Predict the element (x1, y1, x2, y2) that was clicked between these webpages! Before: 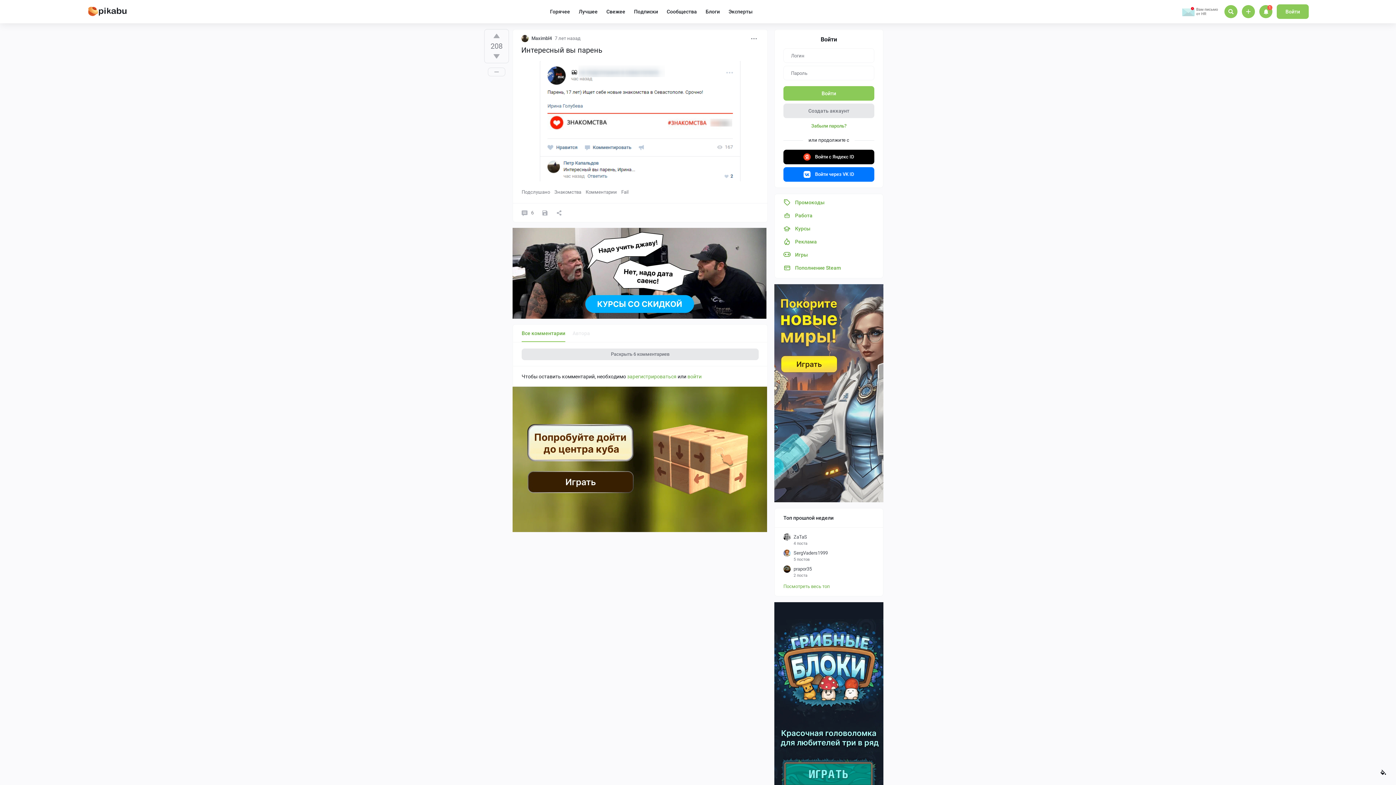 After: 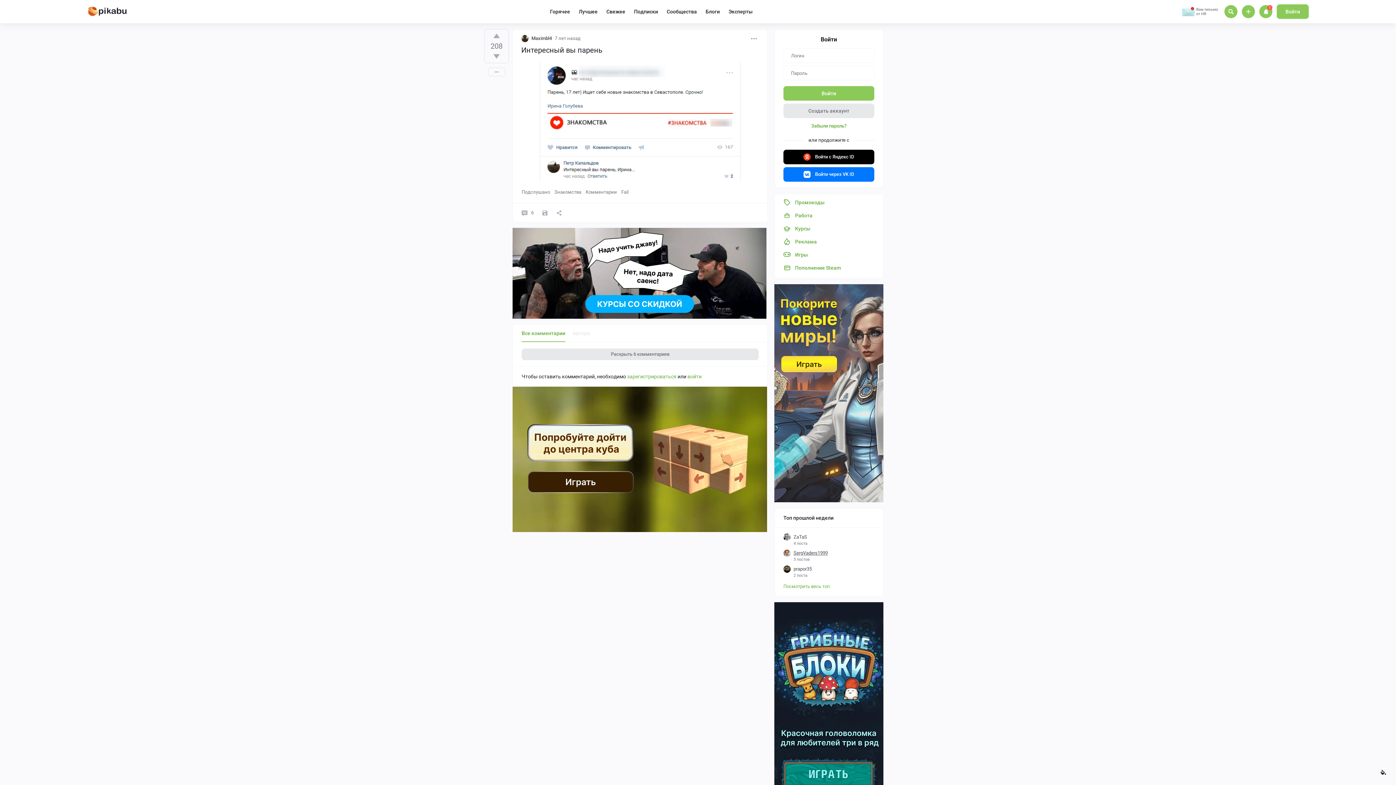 Action: bbox: (793, 549, 828, 557) label: SergVaders1999